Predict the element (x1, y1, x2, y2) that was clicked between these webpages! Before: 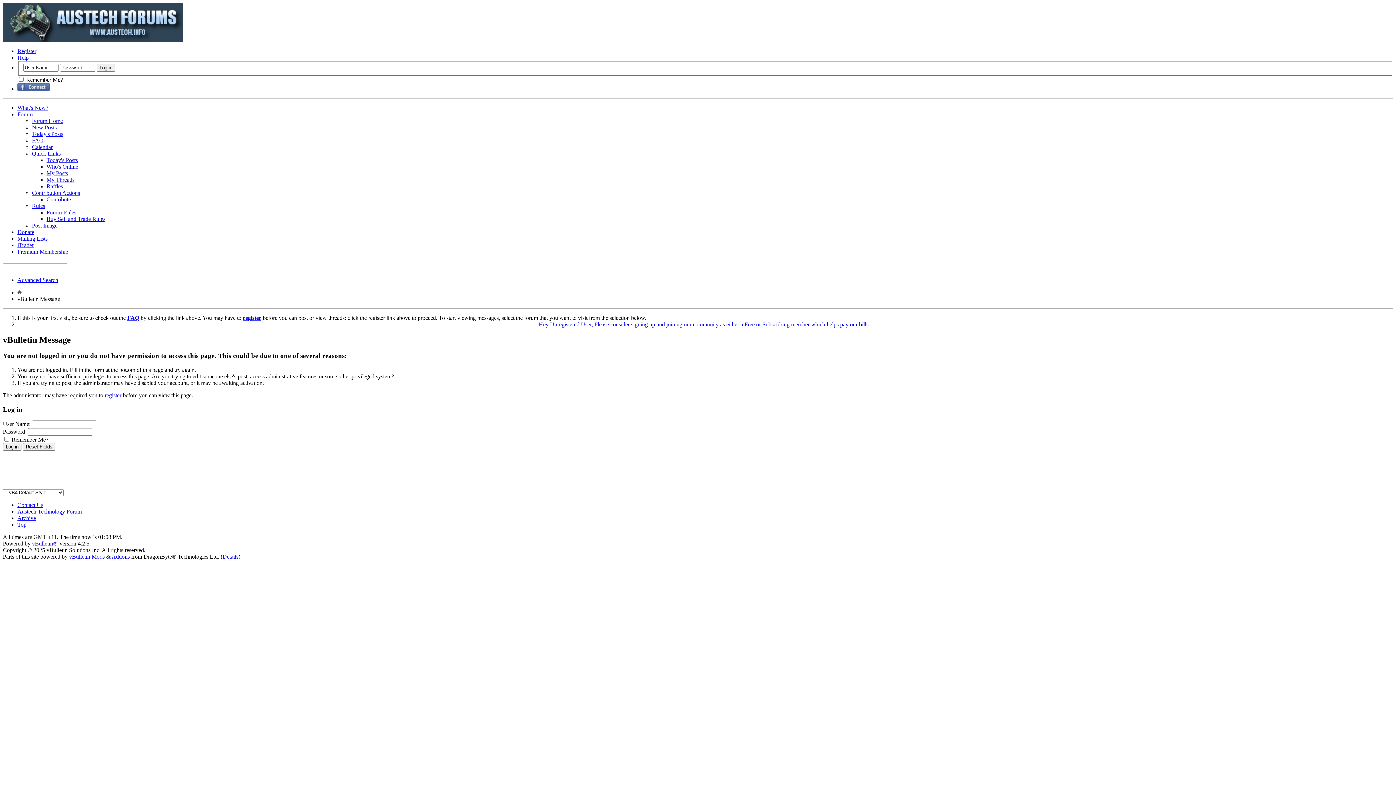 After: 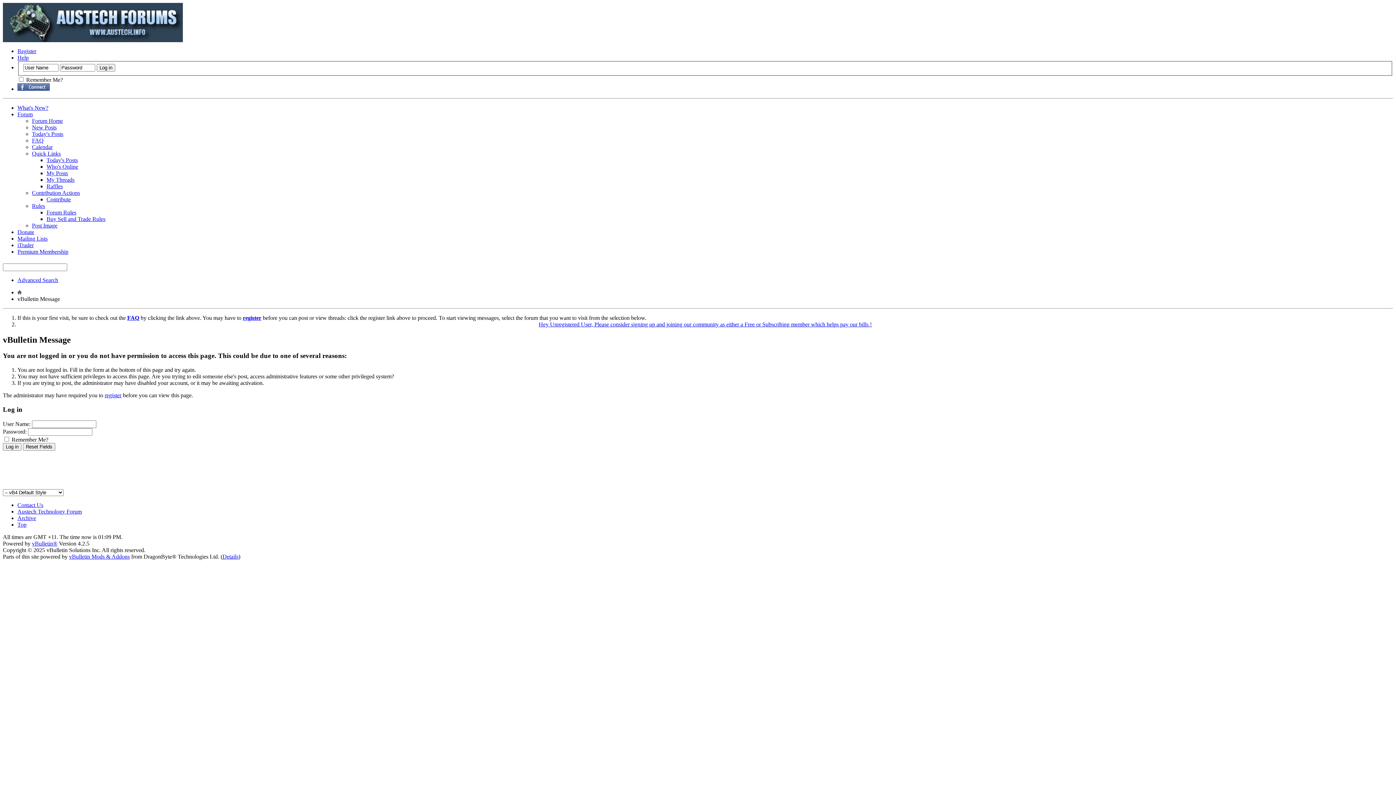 Action: label: Buy Sell and Trade Rules bbox: (46, 215, 105, 222)